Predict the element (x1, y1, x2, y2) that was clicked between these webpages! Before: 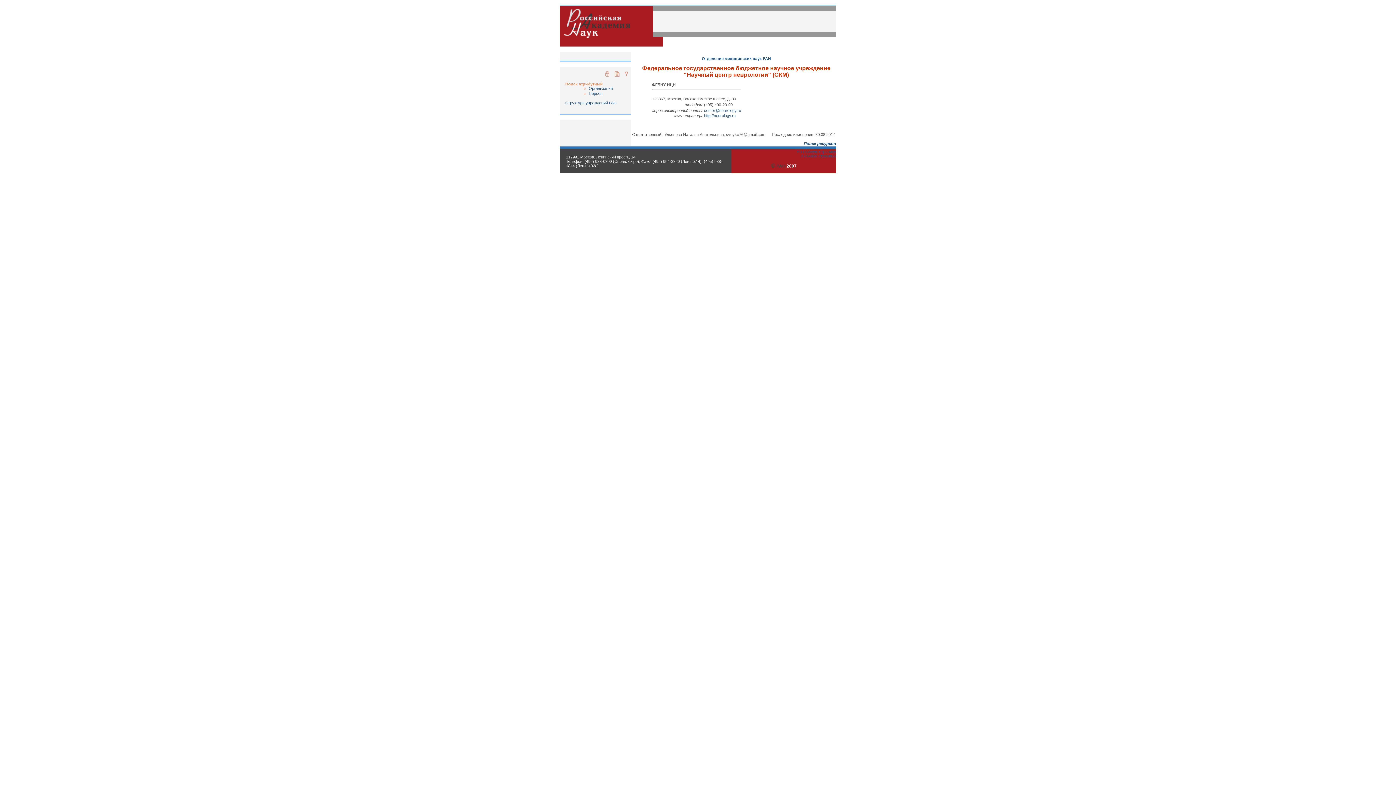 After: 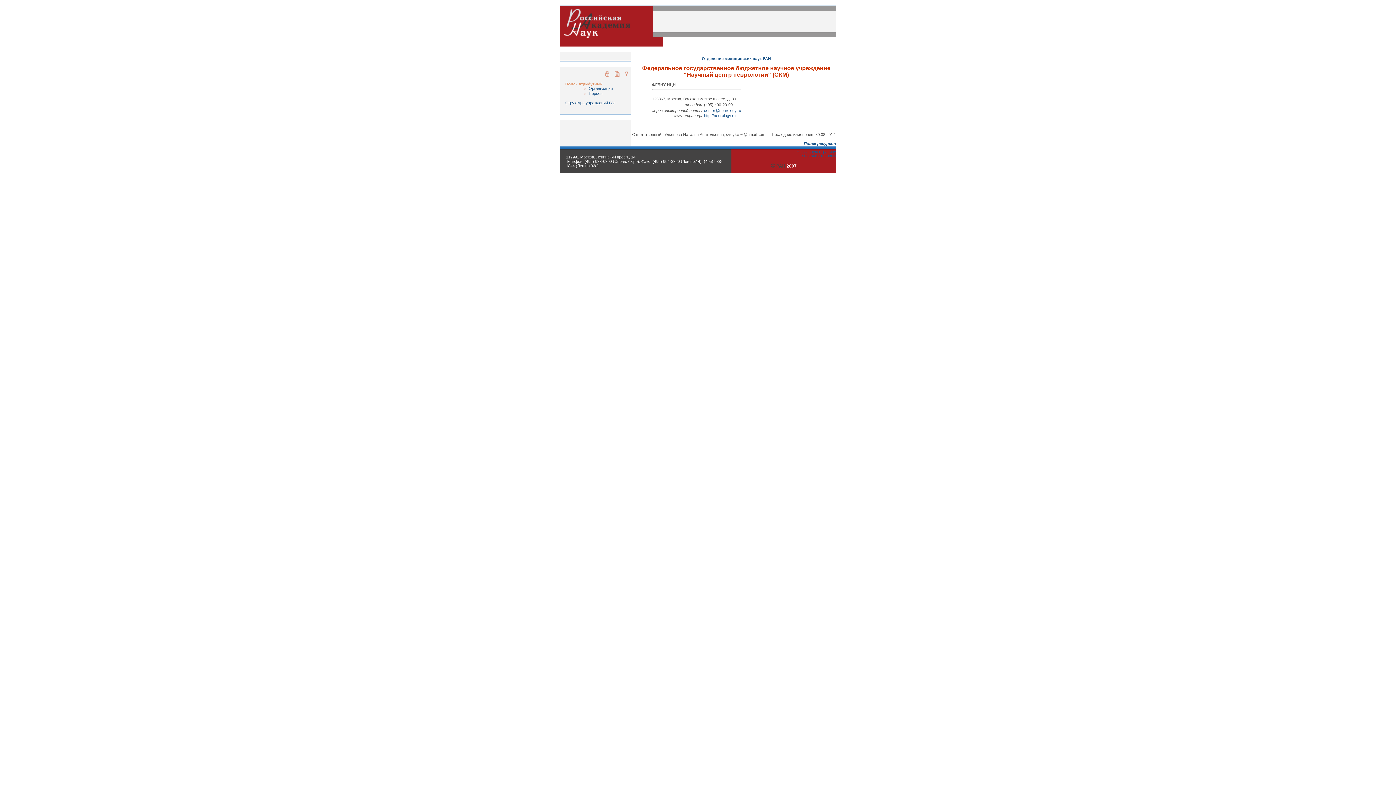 Action: bbox: (605, 73, 609, 77)